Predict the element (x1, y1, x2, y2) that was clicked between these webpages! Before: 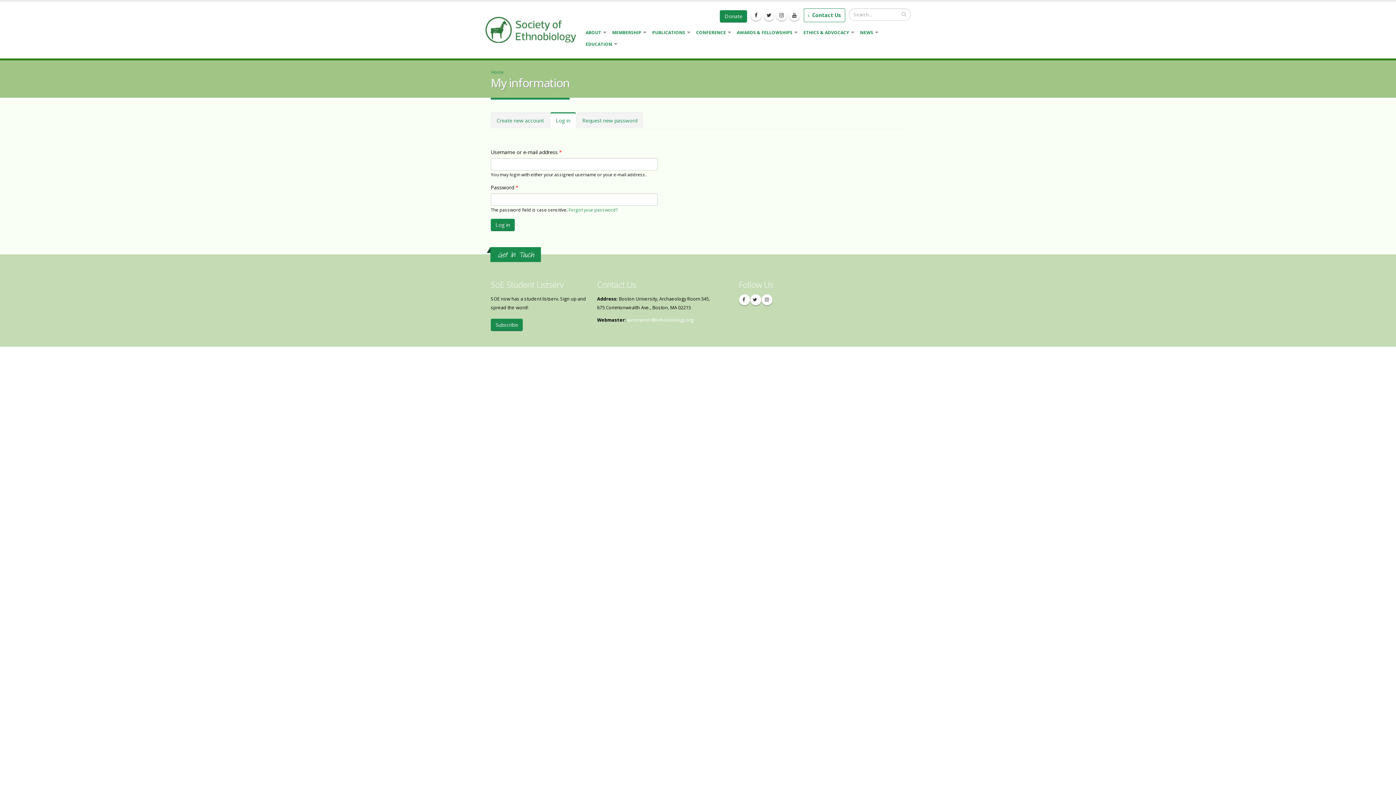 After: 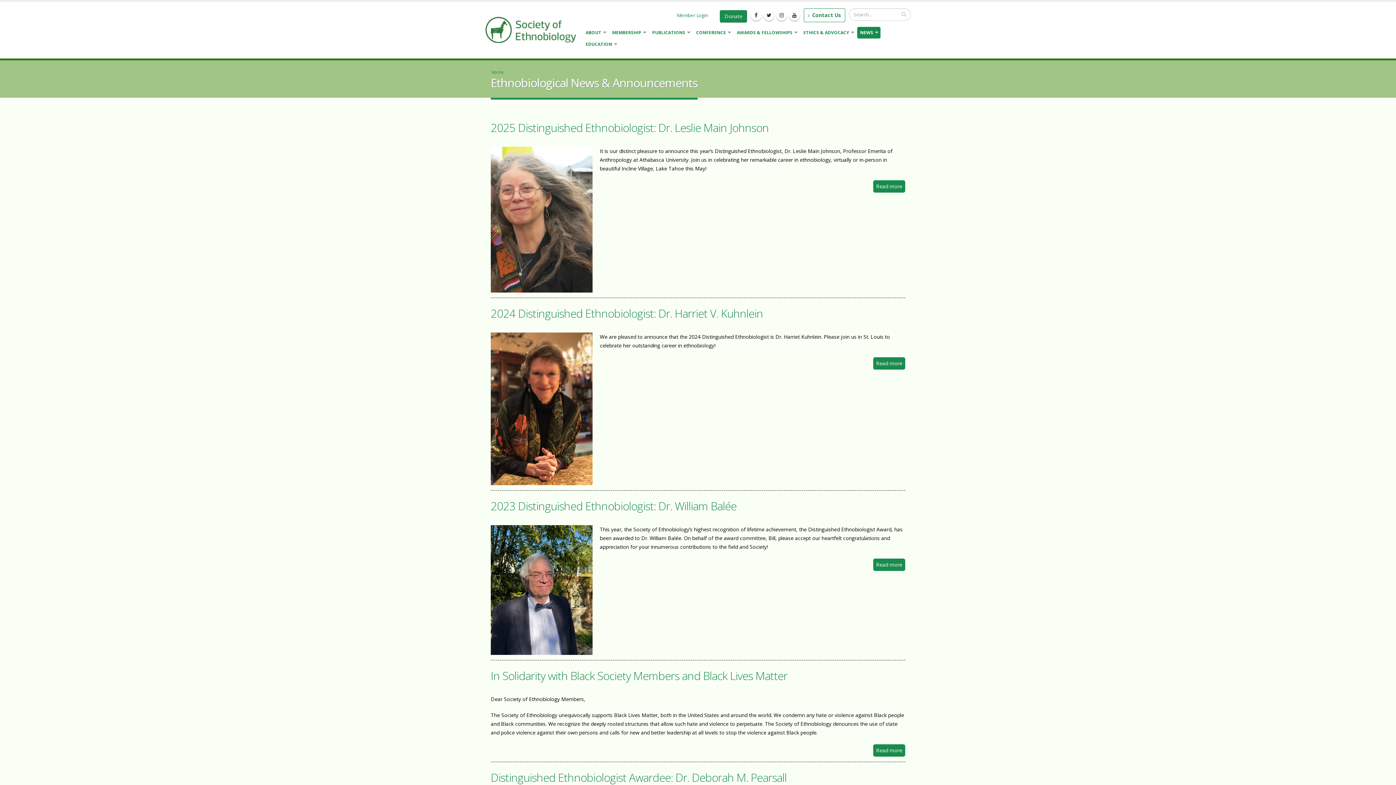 Action: bbox: (857, 26, 880, 38) label: NEWS
»